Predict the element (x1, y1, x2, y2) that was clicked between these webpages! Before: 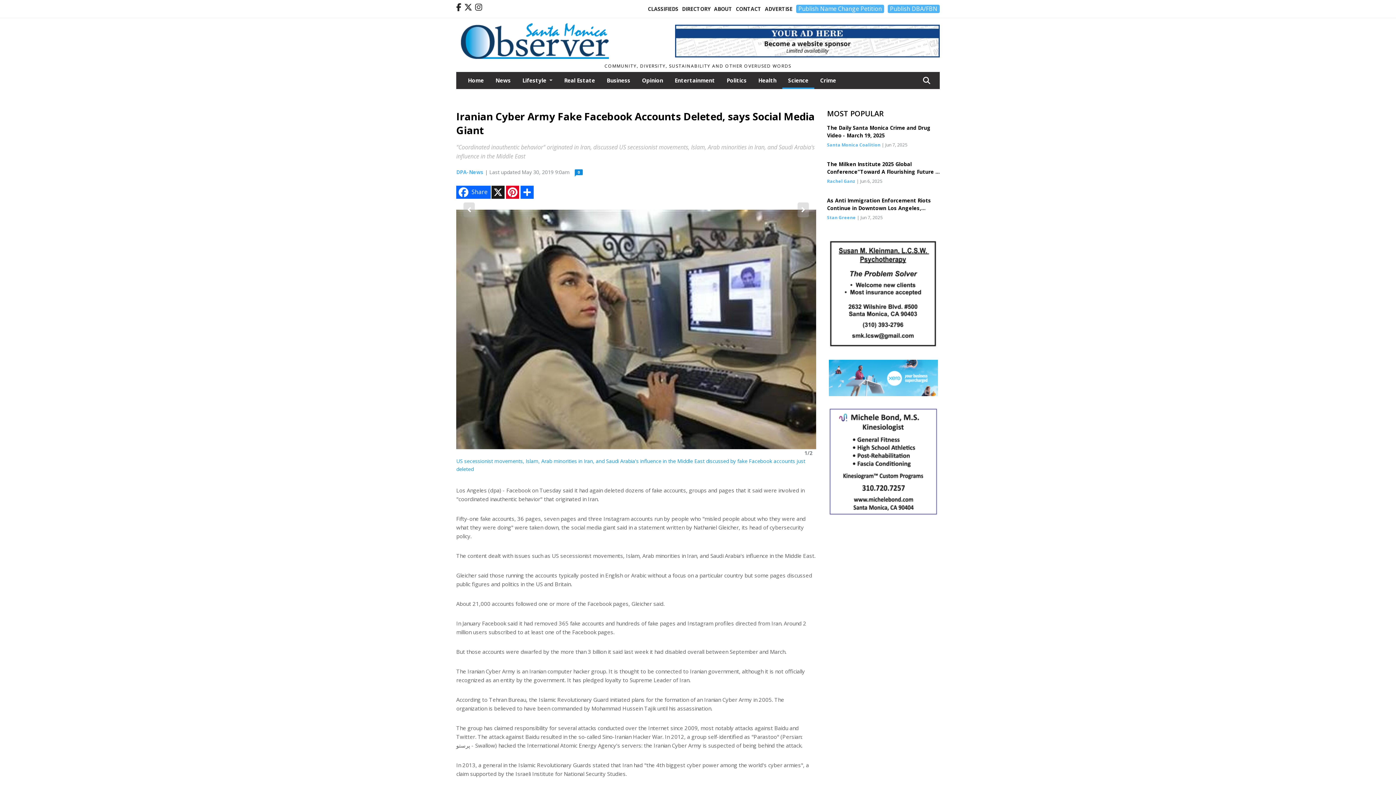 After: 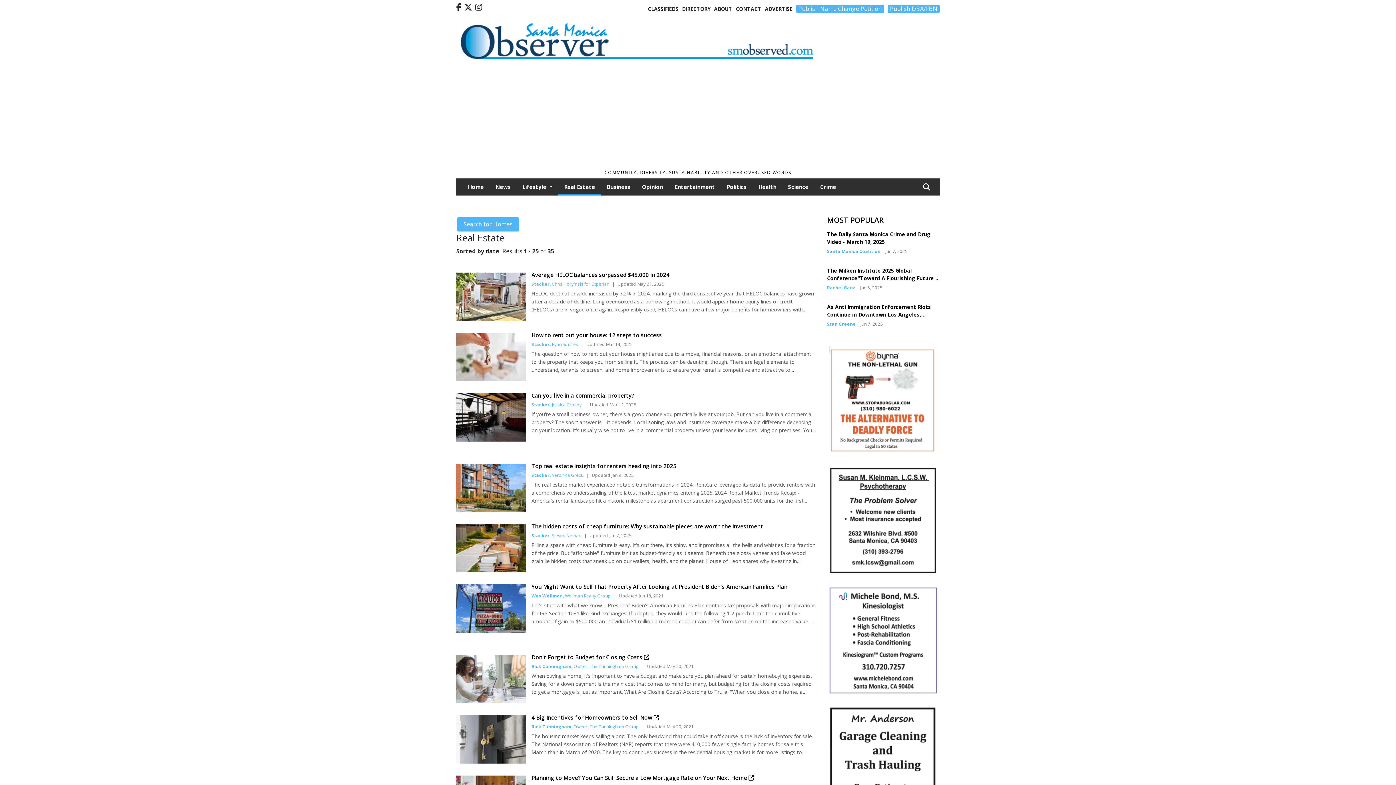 Action: bbox: (558, 72, 601, 87) label: Real Estate